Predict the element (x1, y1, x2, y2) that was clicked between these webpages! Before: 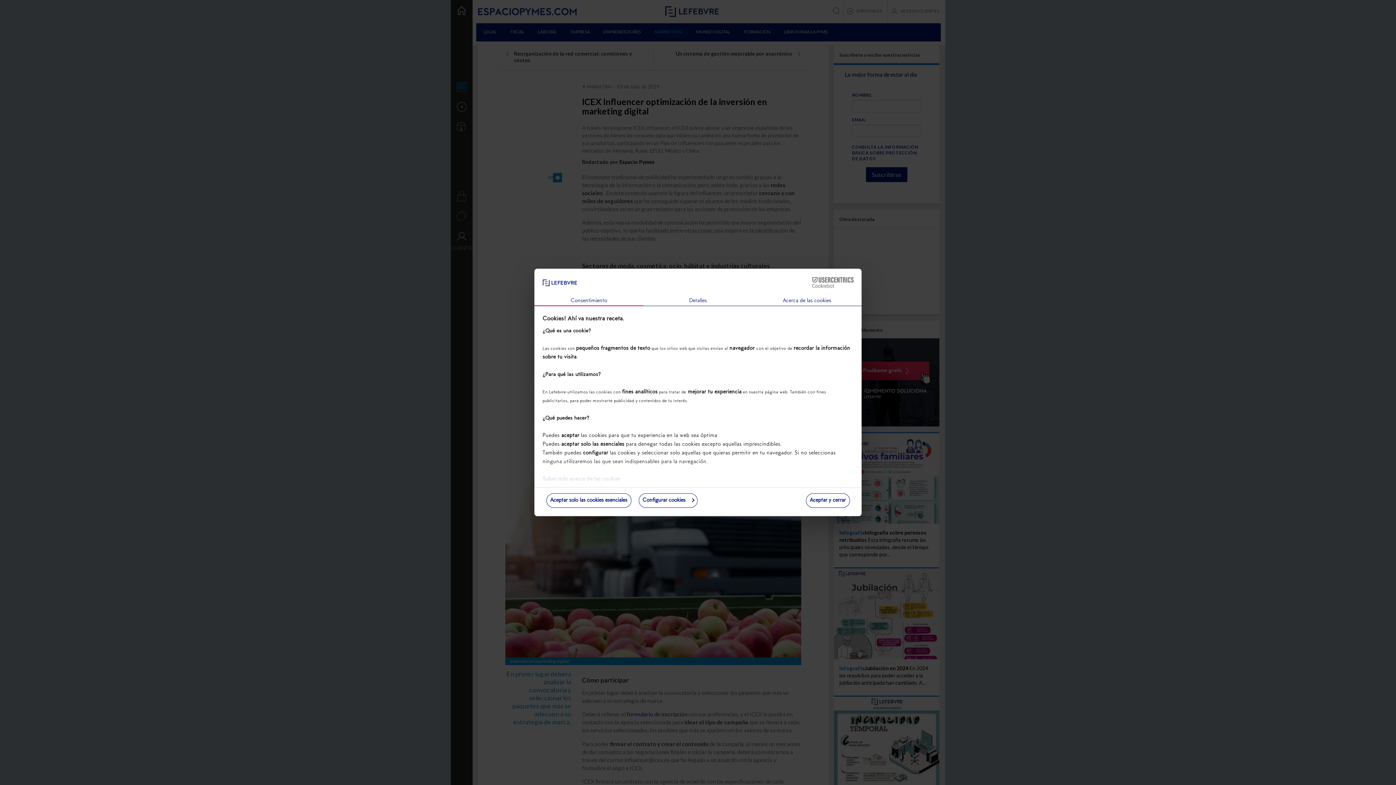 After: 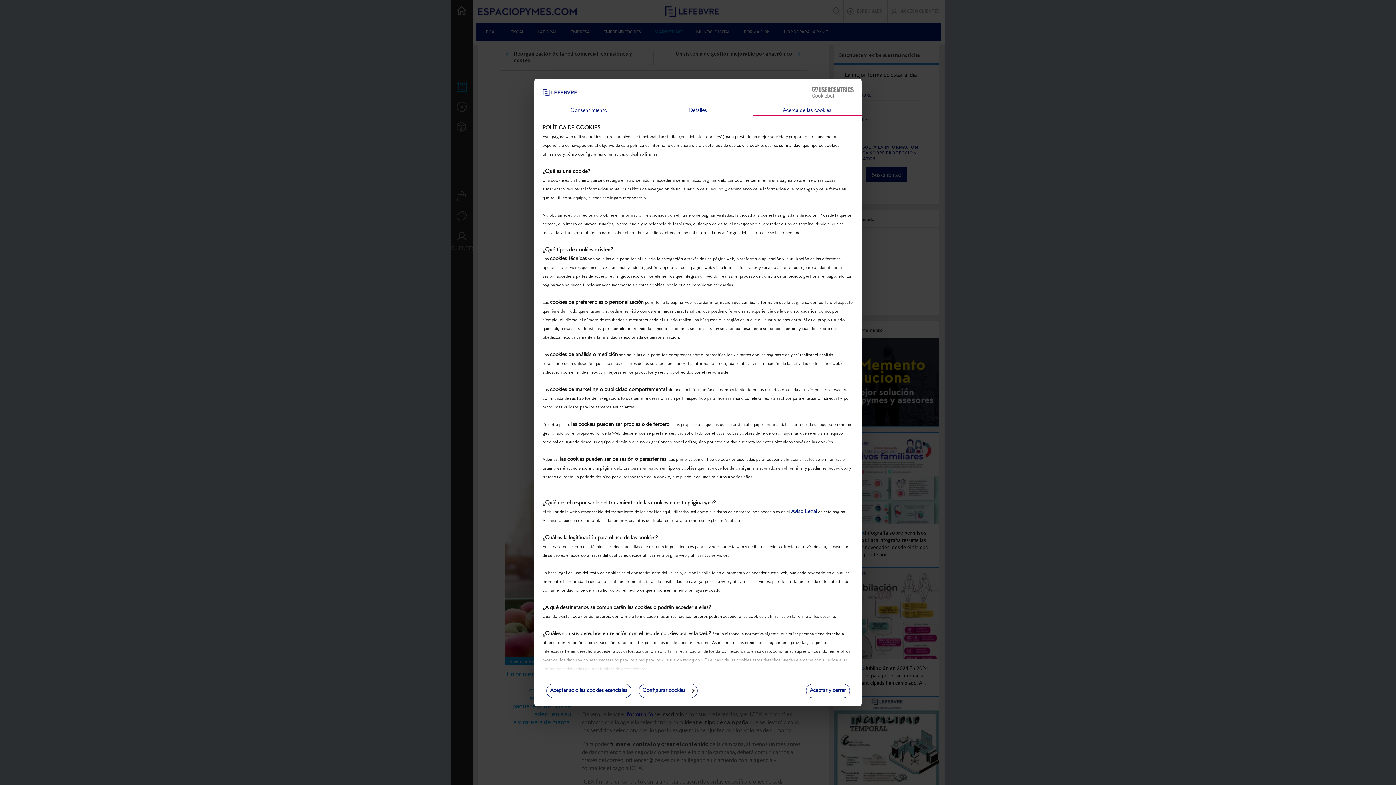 Action: bbox: (752, 296, 861, 306) label: Acerca de las cookies